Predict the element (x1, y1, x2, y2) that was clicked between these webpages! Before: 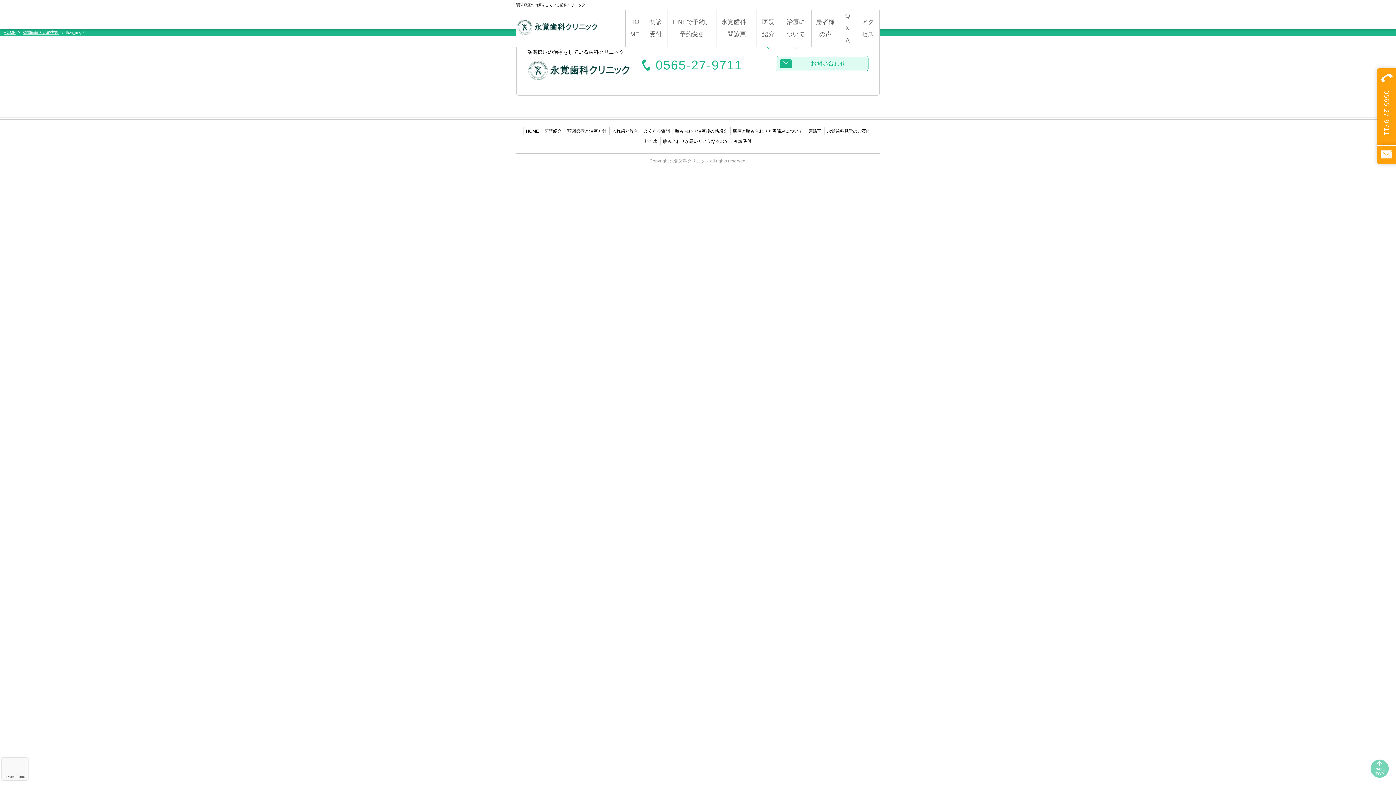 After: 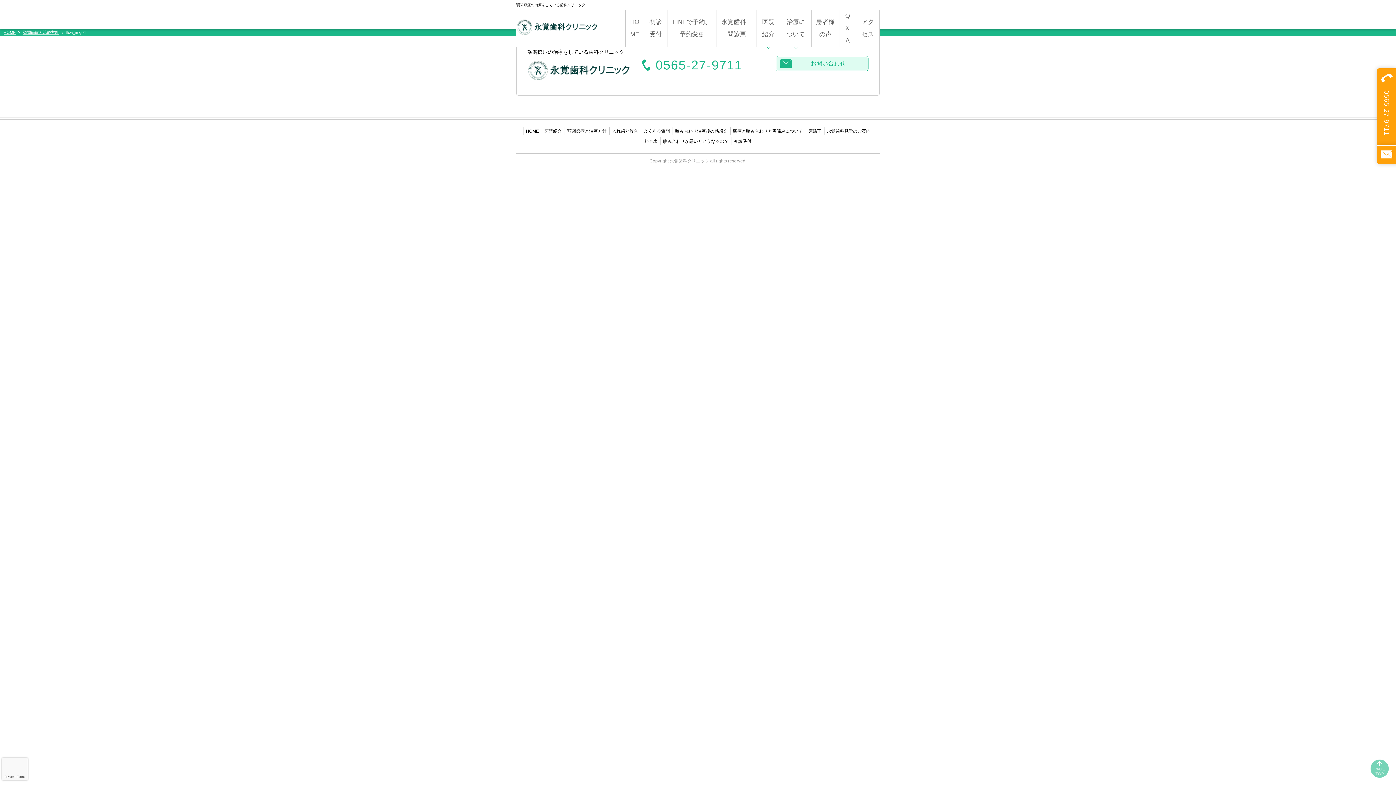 Action: label: PAGE
TOP bbox: (1370, 760, 1389, 778)